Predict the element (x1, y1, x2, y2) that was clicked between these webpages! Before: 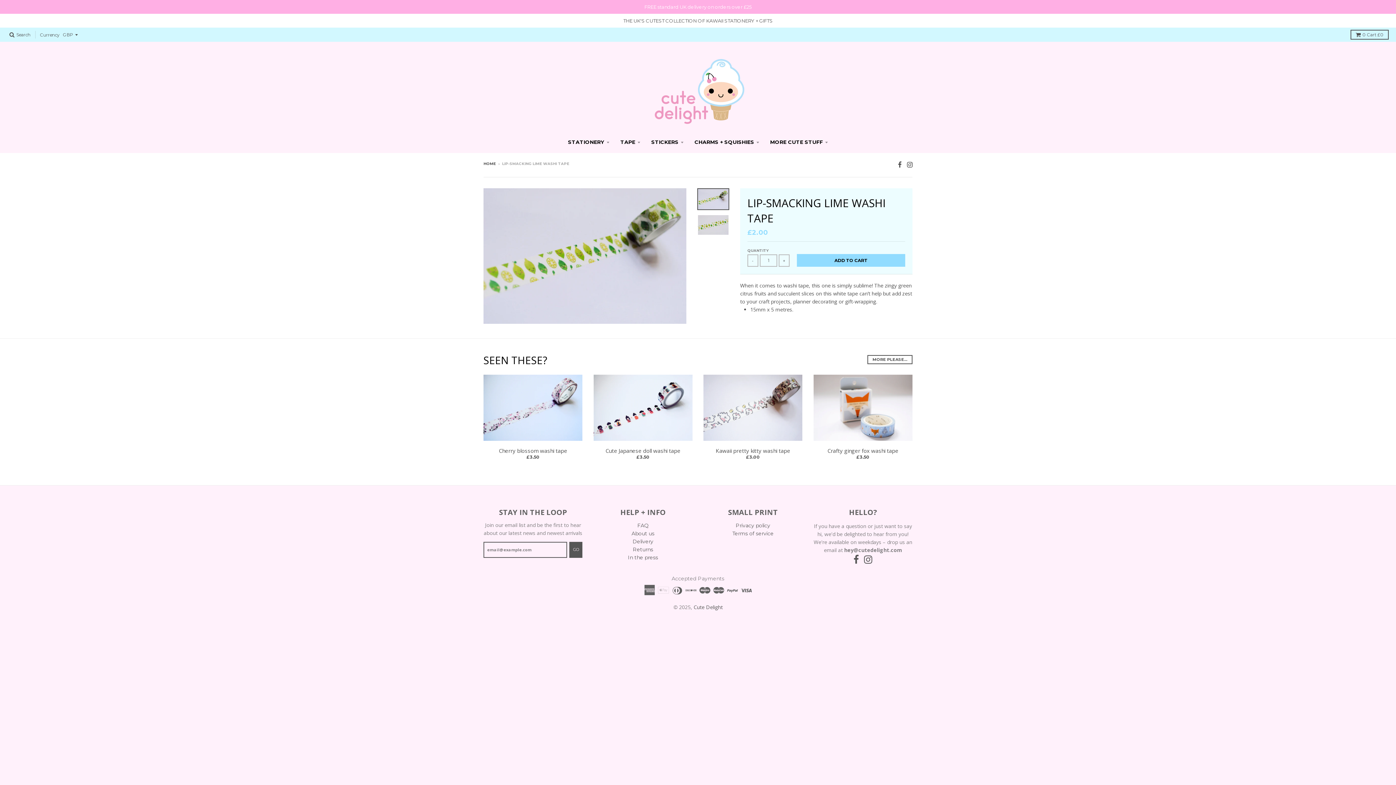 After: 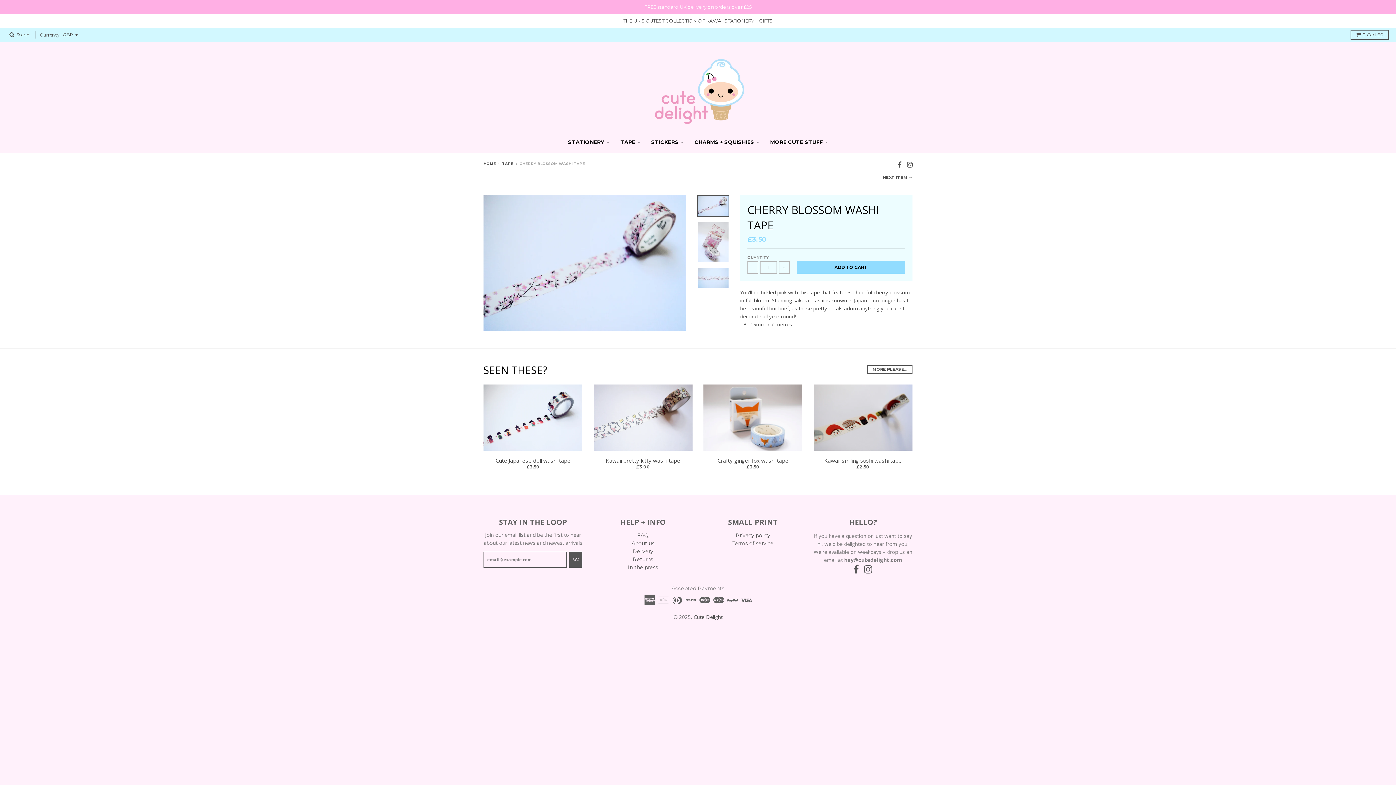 Action: bbox: (483, 374, 582, 441)